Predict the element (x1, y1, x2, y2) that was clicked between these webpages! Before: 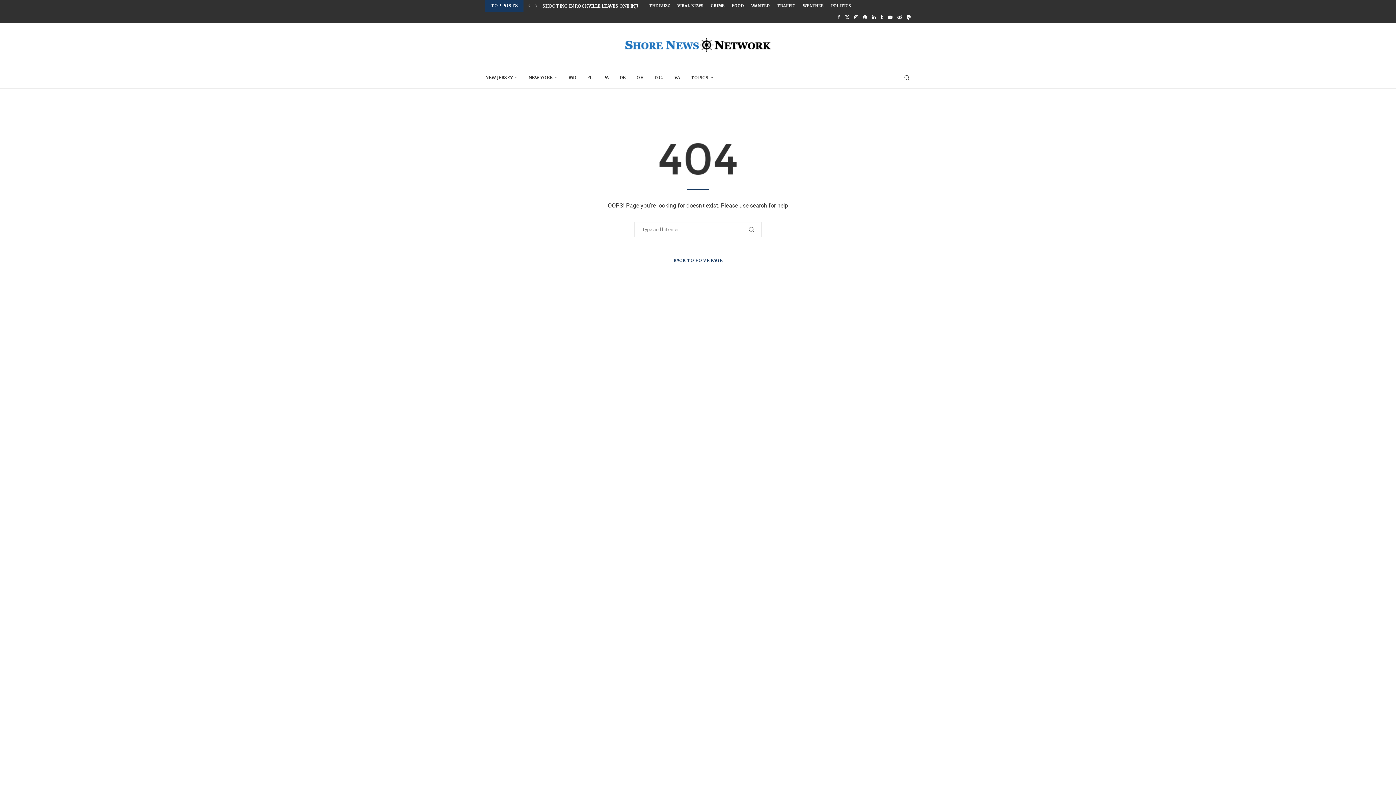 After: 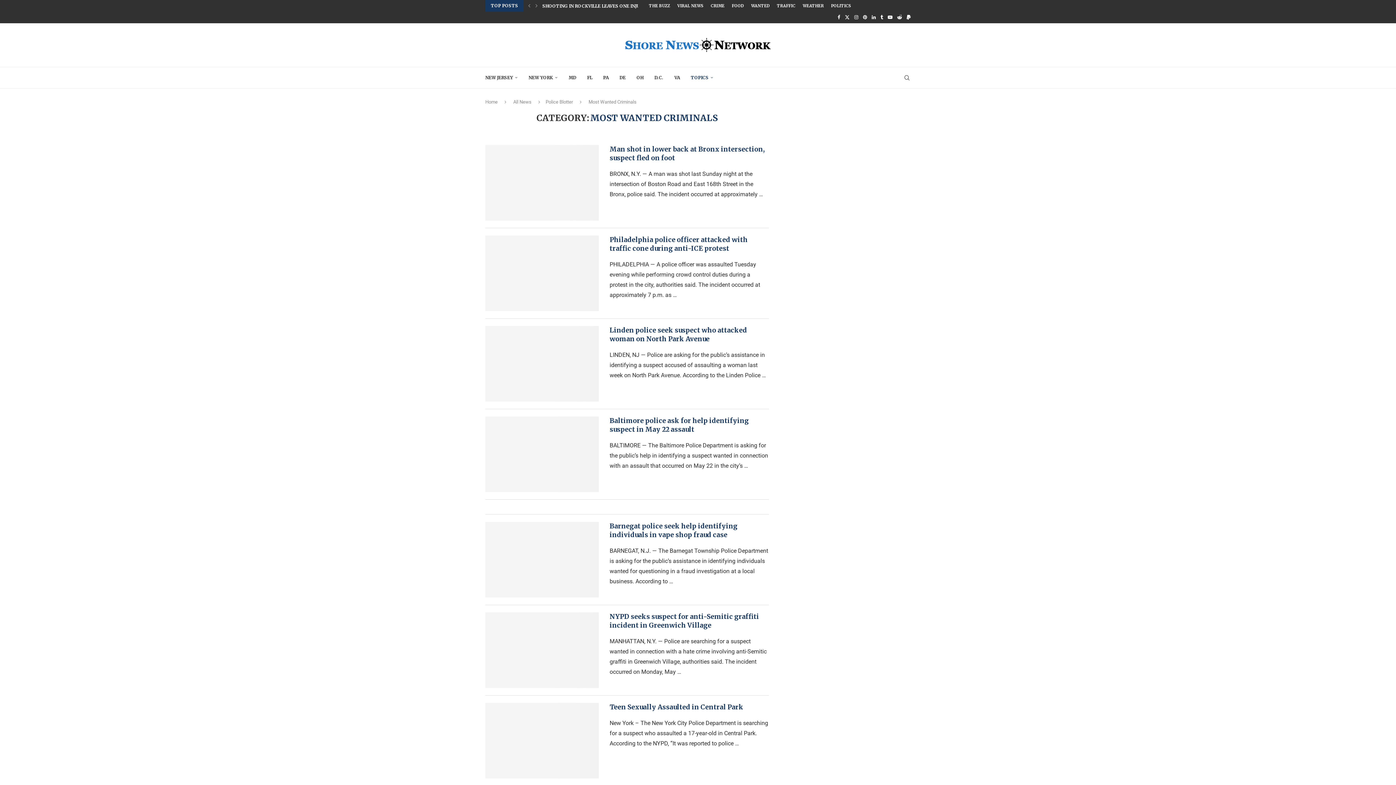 Action: bbox: (751, 0, 769, 11) label: WANTED